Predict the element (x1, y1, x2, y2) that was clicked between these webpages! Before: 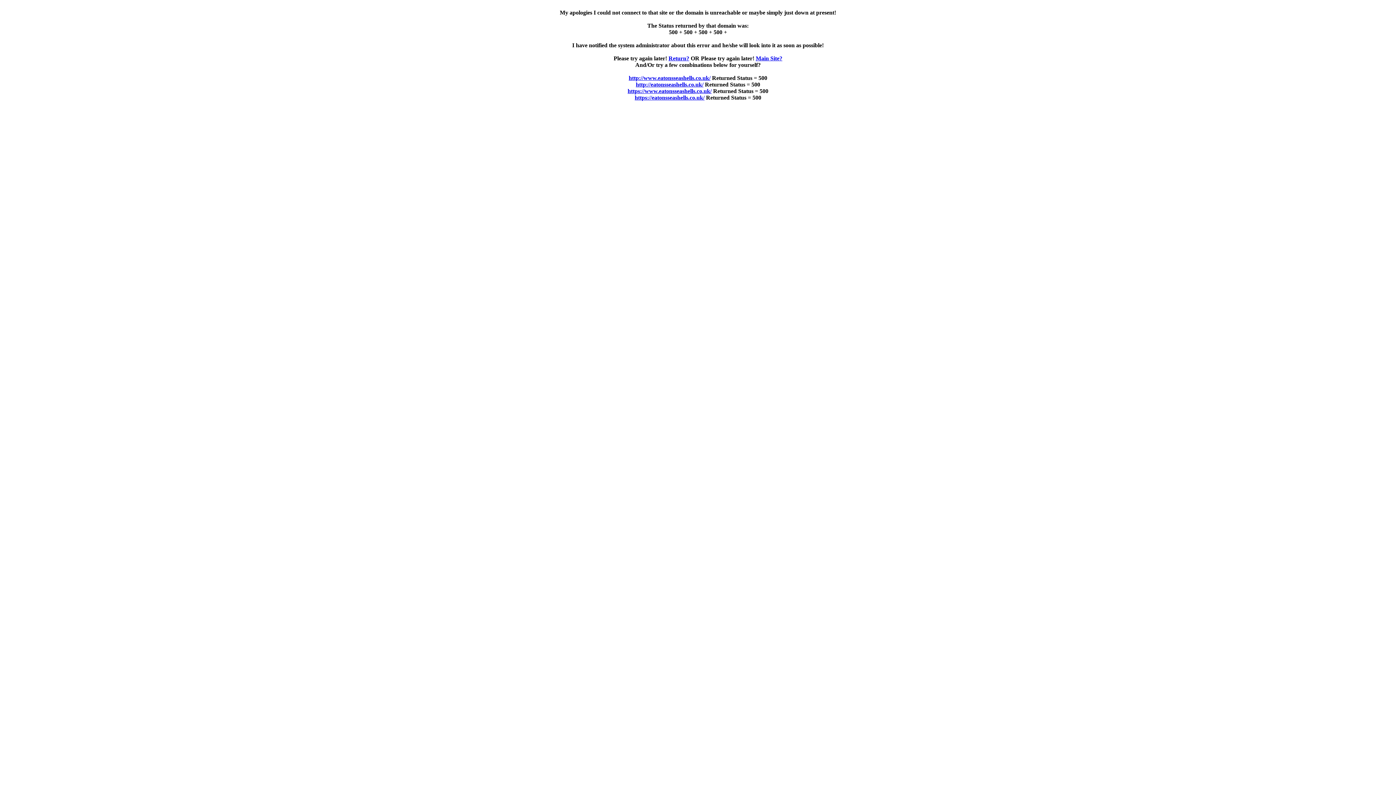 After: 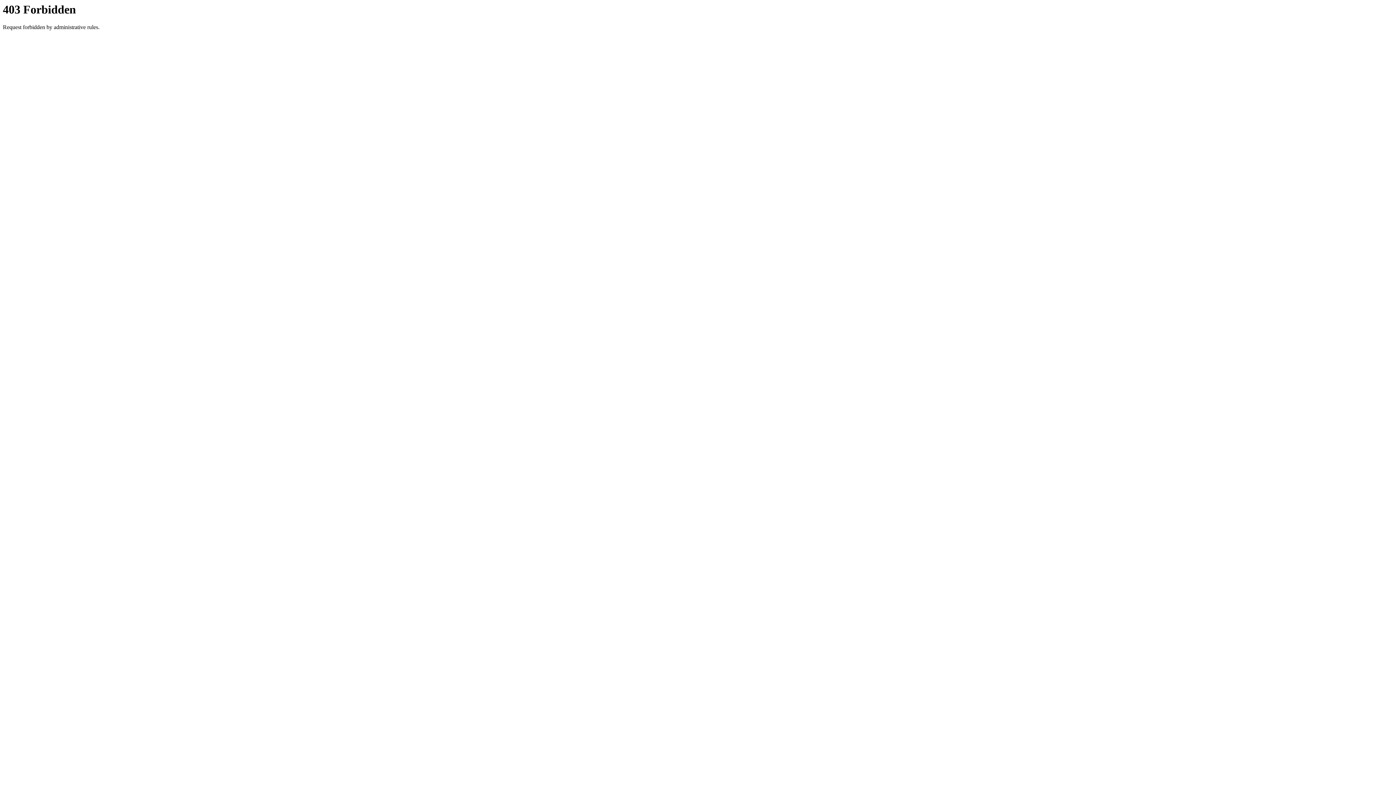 Action: bbox: (627, 88, 711, 94) label: https://www.eatonsseashells.co.uk/